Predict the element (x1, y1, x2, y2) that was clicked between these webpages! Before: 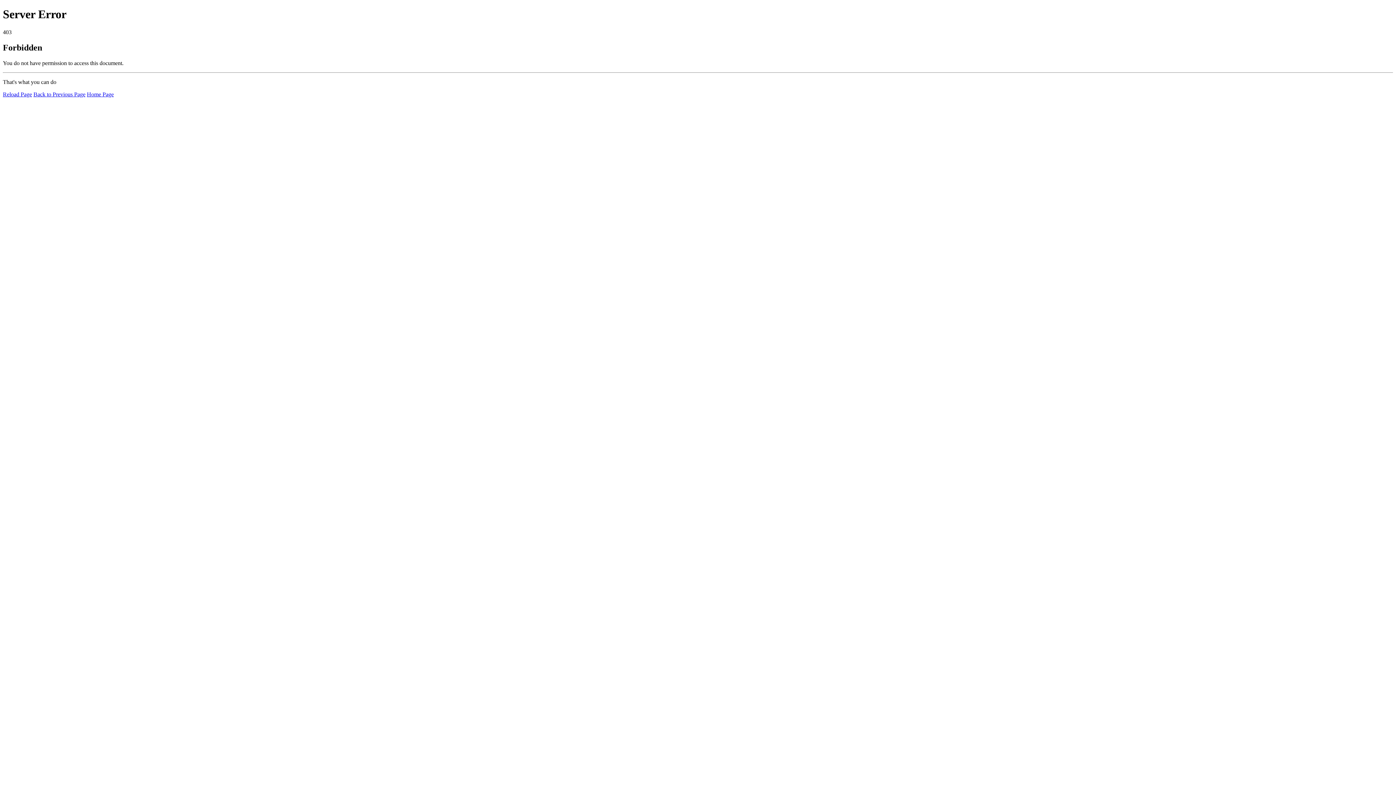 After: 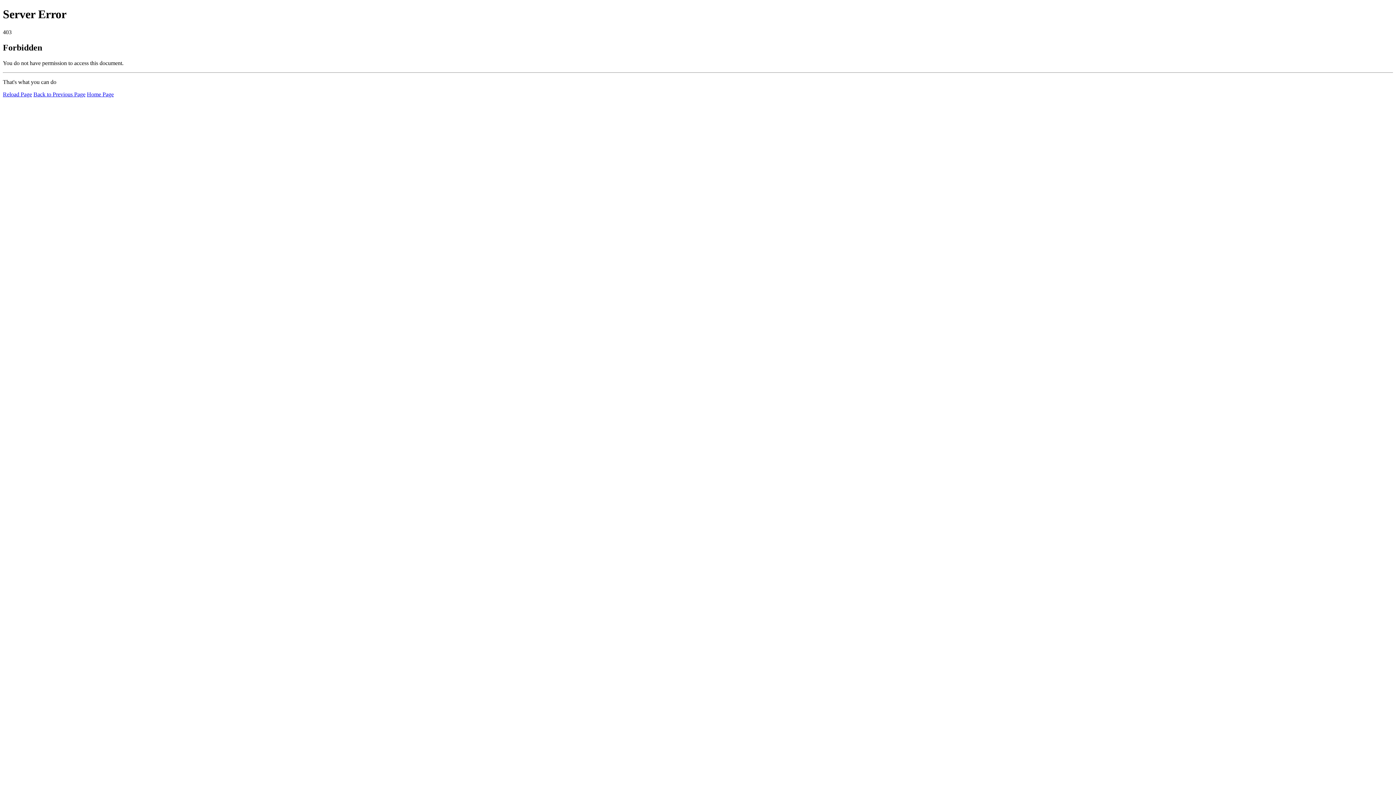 Action: bbox: (86, 91, 113, 97) label: Home Page